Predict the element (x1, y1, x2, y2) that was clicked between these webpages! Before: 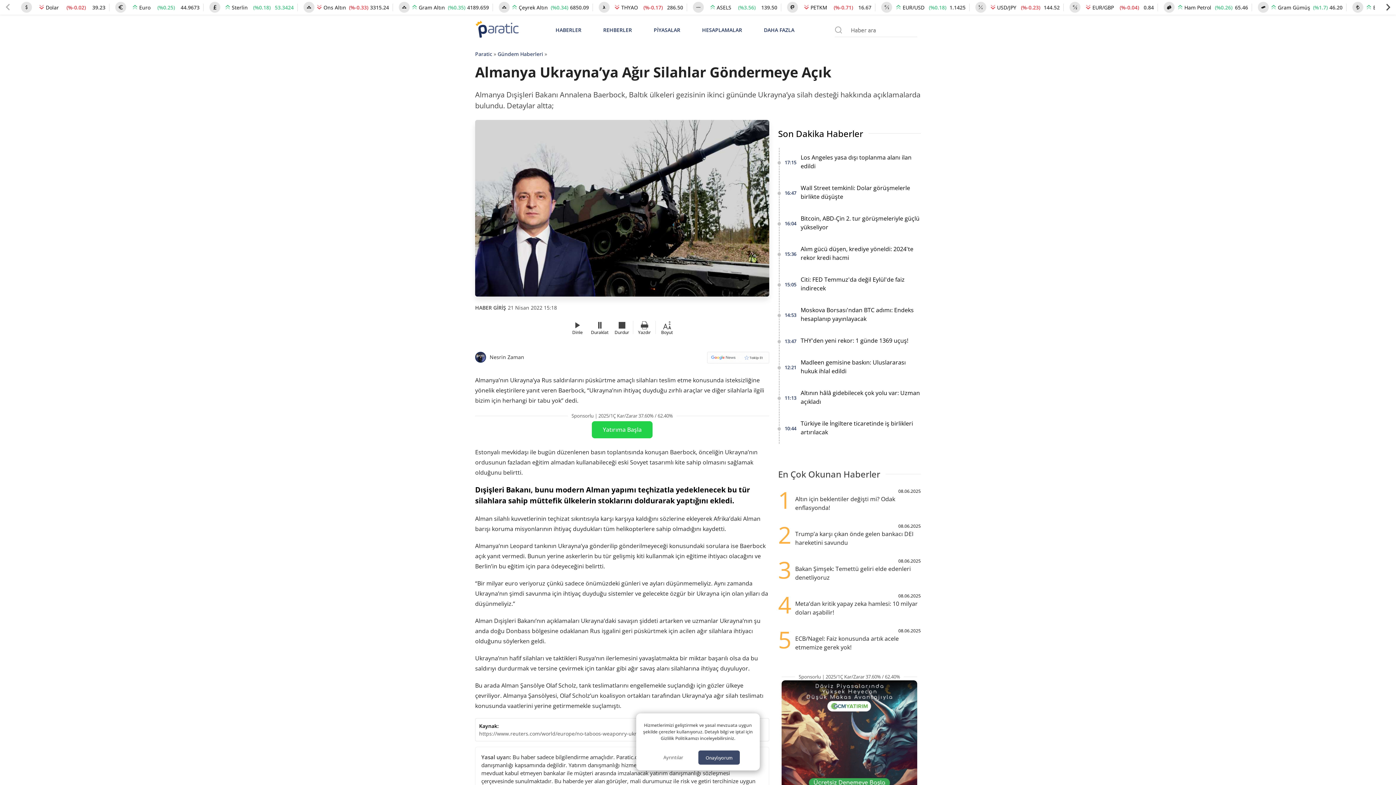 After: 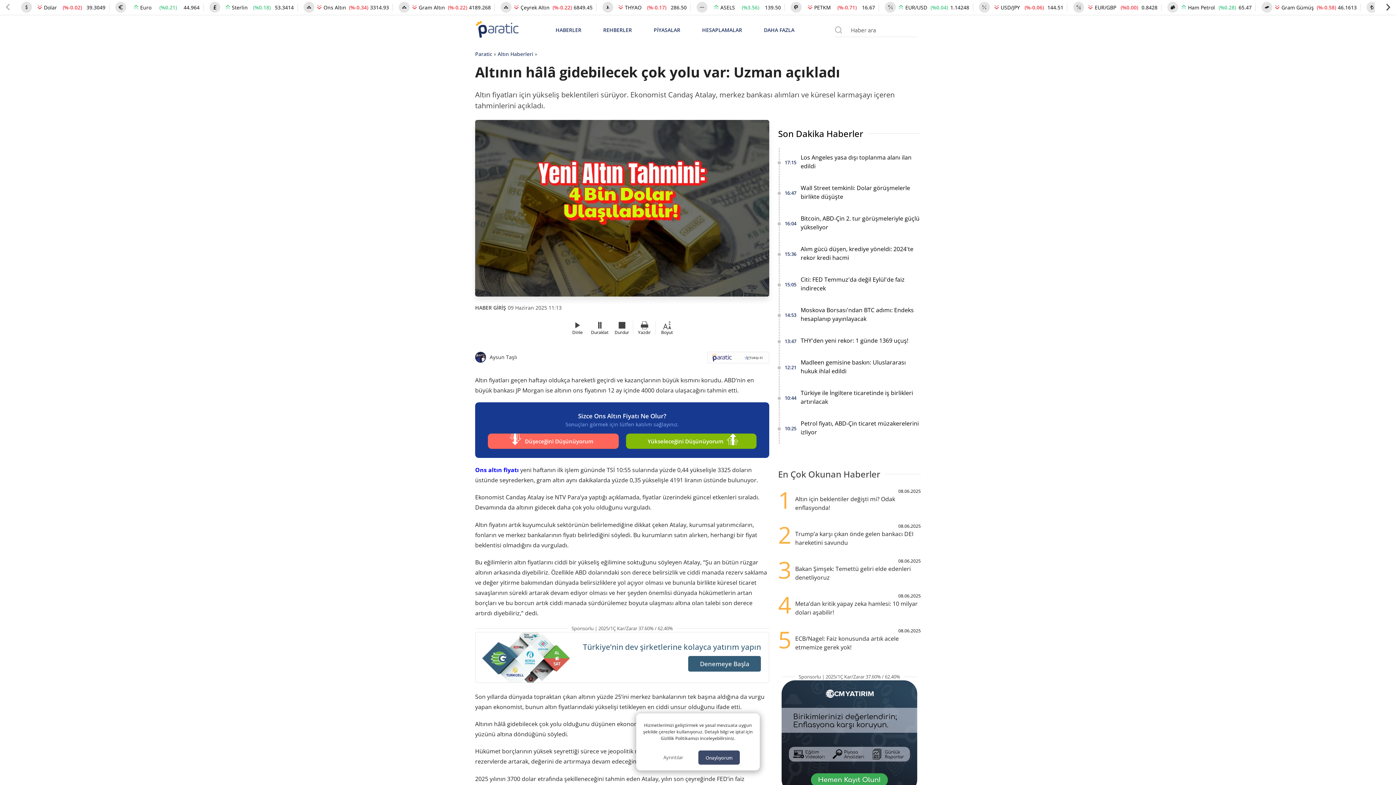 Action: bbox: (800, 388, 921, 406) label: Altının hâlâ gidebilecek çok yolu var: Uzman açıkladı